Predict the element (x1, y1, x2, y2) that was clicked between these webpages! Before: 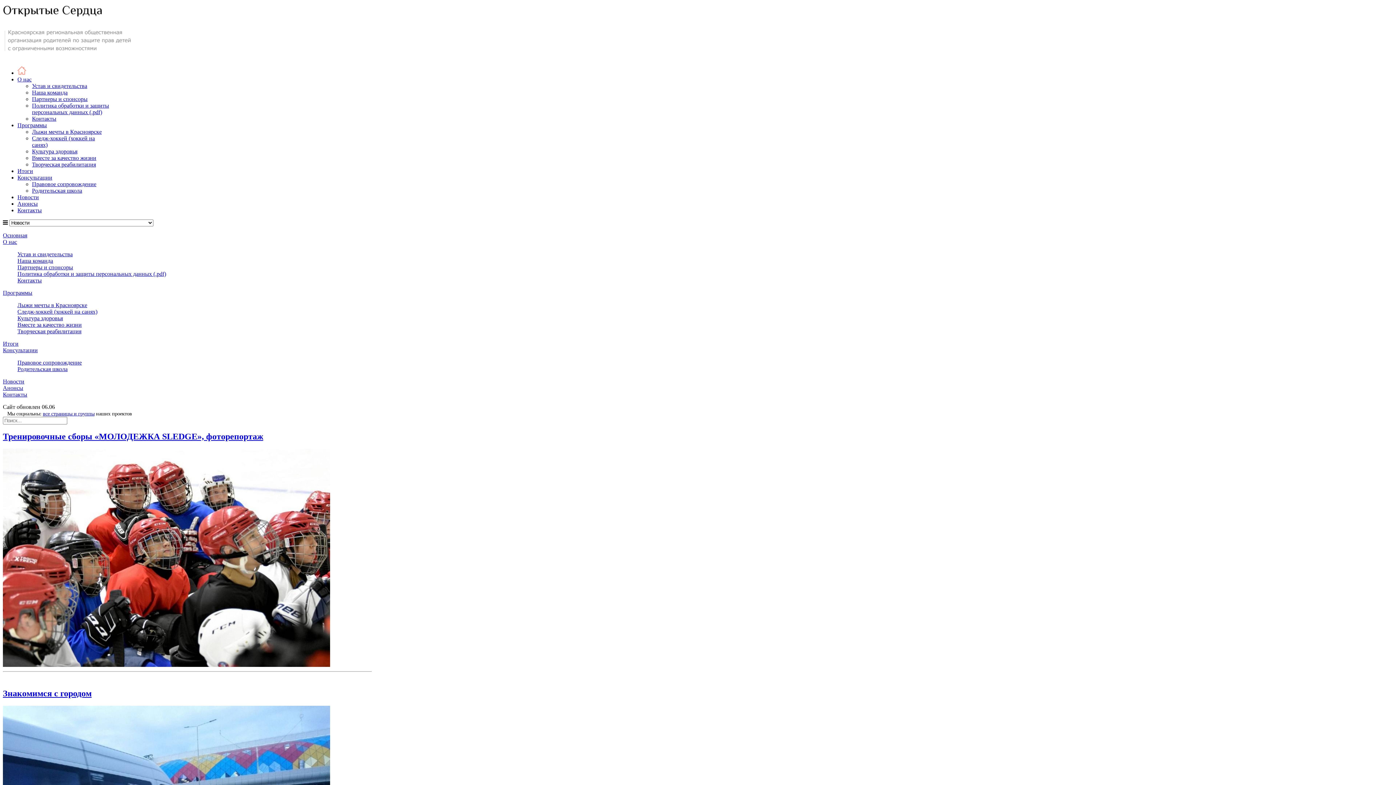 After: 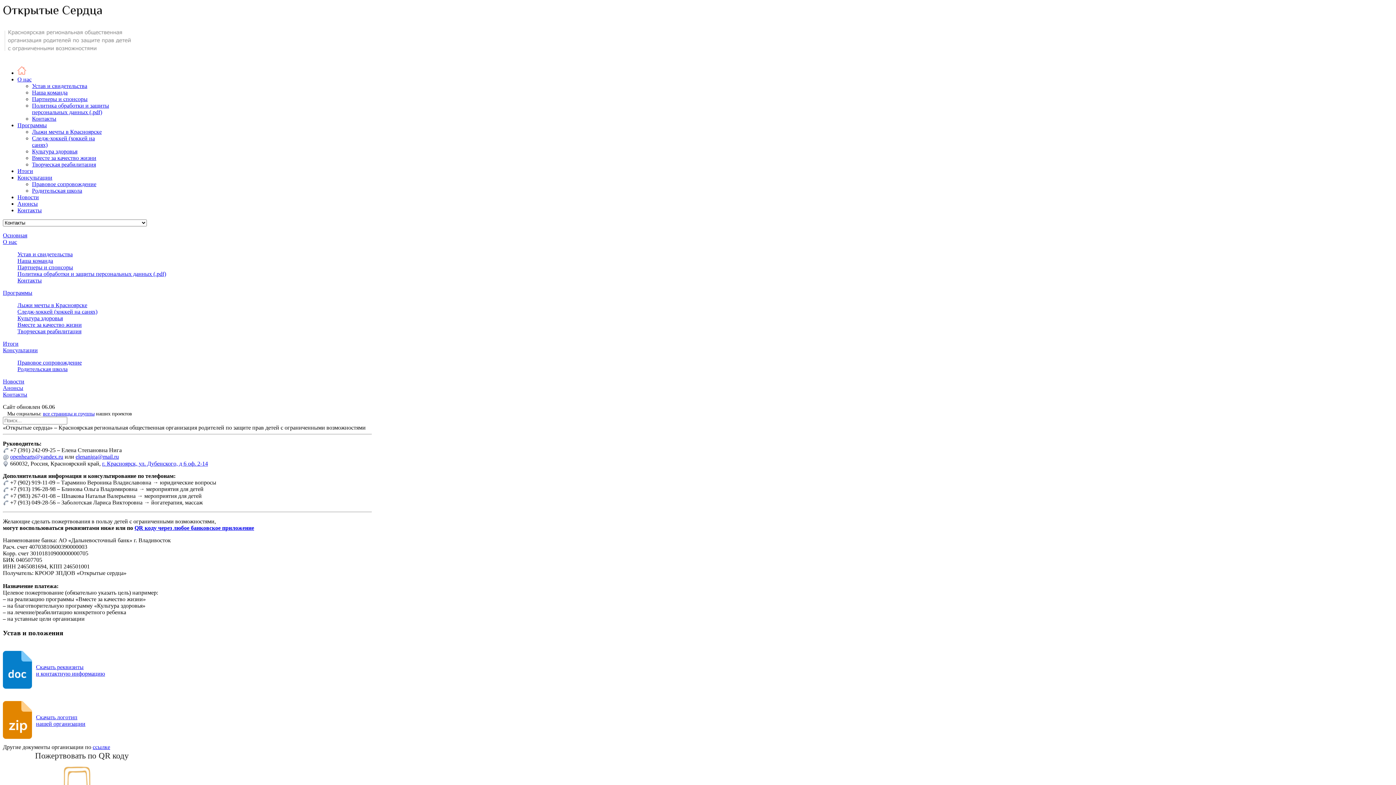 Action: bbox: (17, 207, 41, 213) label: Контакты